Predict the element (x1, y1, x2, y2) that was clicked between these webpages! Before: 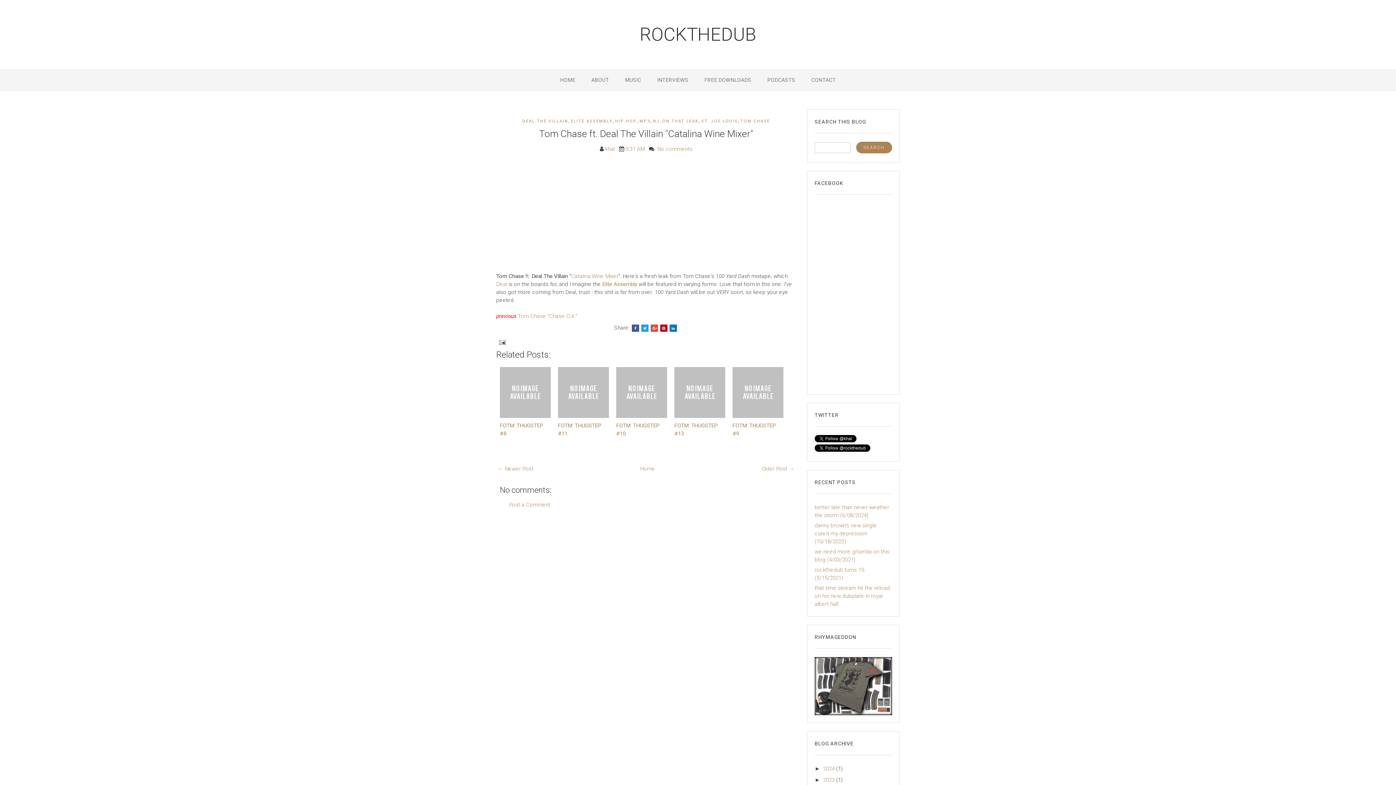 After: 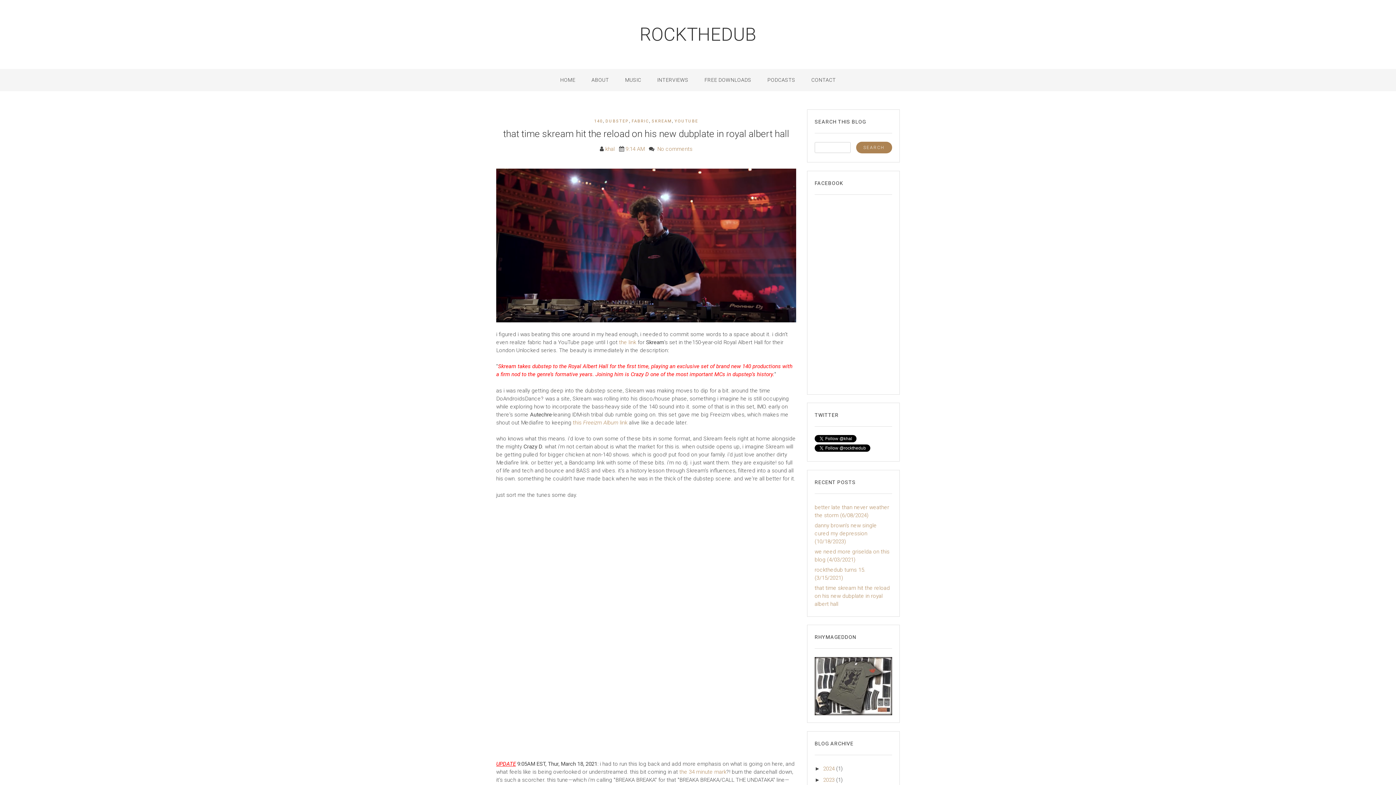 Action: bbox: (814, 584, 890, 607) label: that time skream hit the reload on his new dubplate in royal albert hall